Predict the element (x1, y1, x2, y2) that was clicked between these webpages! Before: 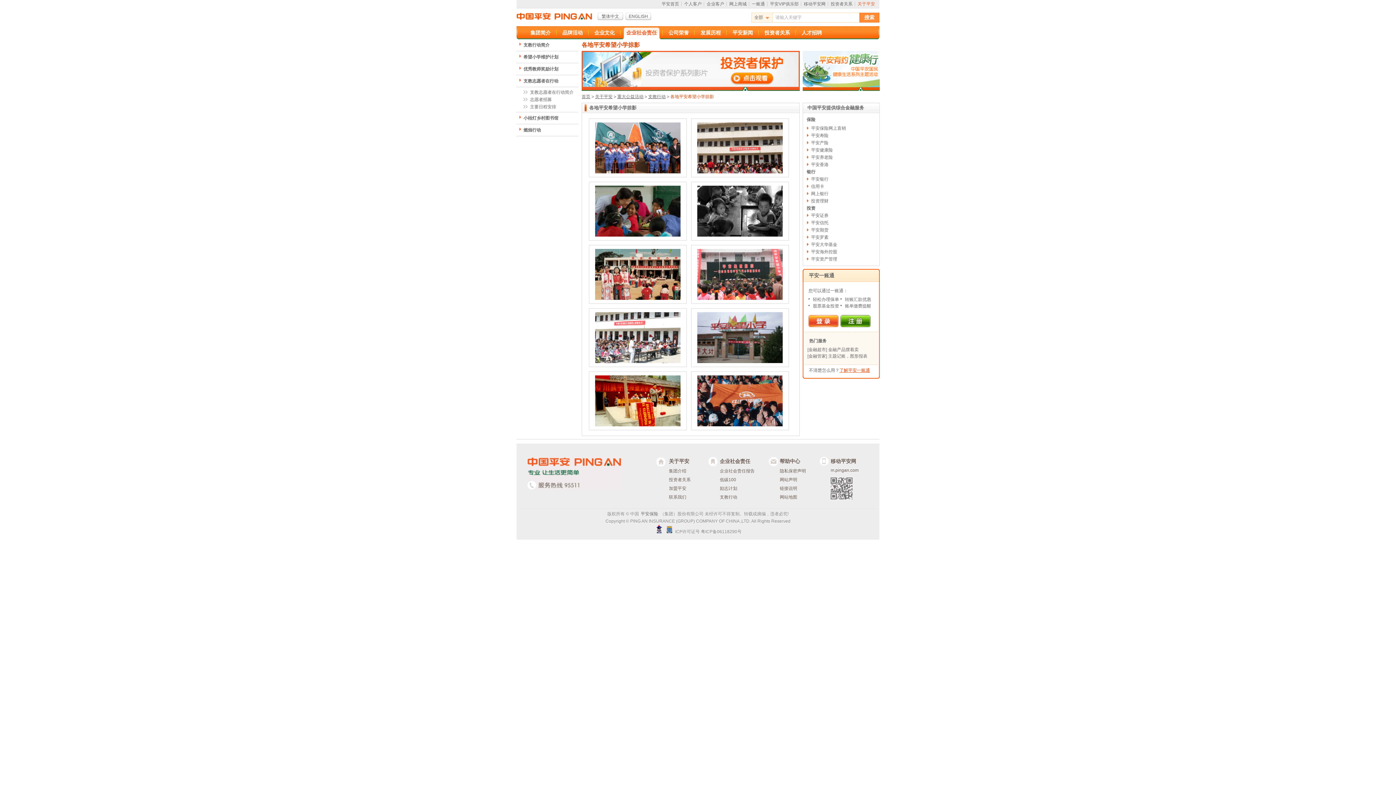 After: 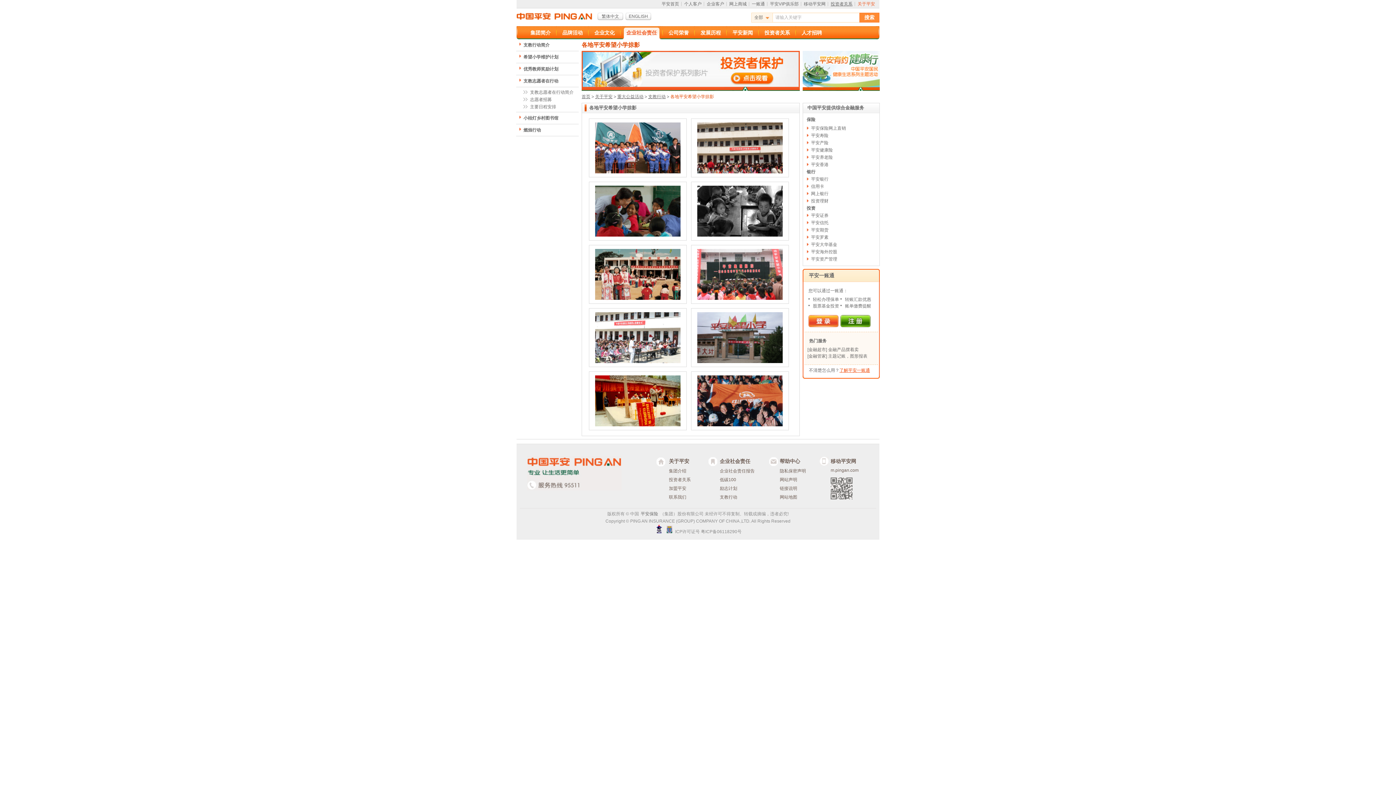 Action: label: 投资者关系 bbox: (830, 1, 852, 6)